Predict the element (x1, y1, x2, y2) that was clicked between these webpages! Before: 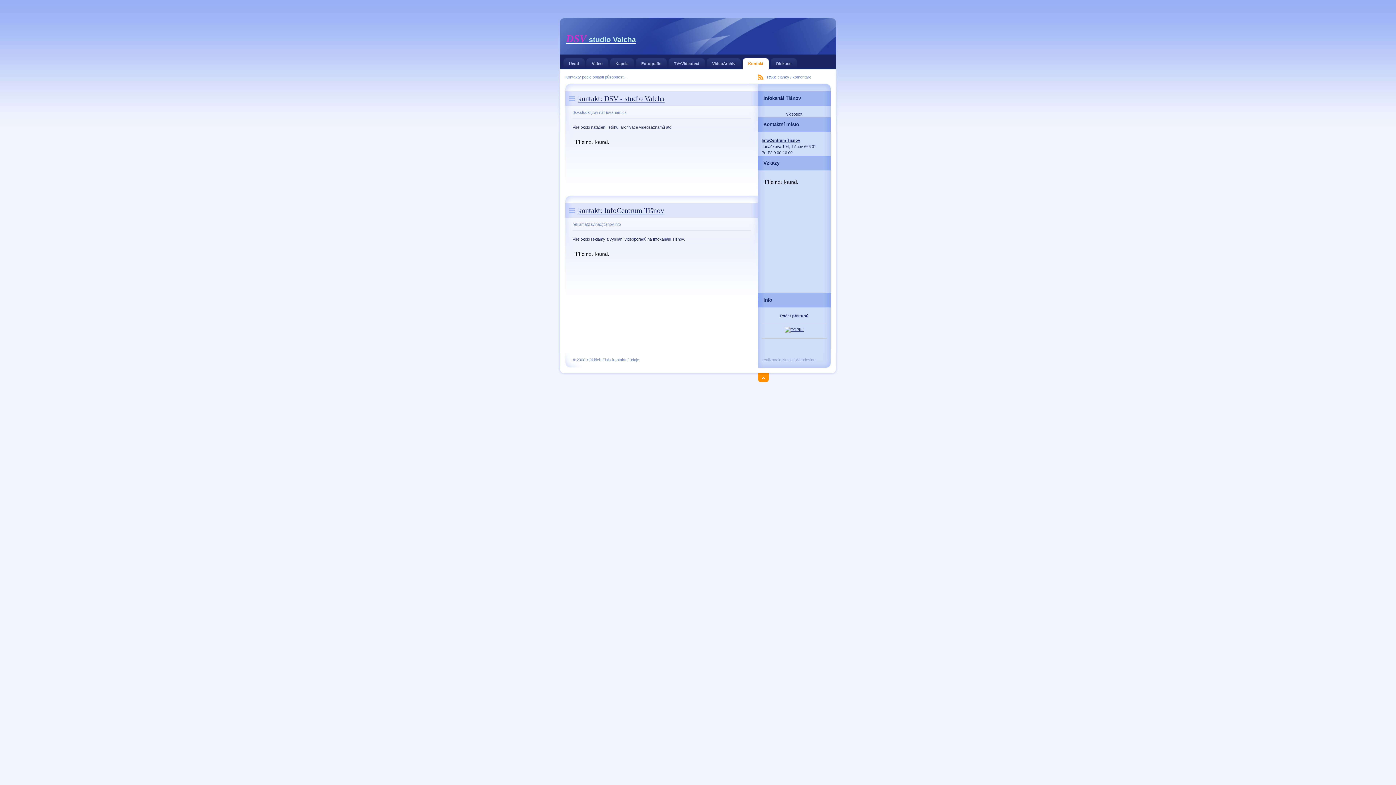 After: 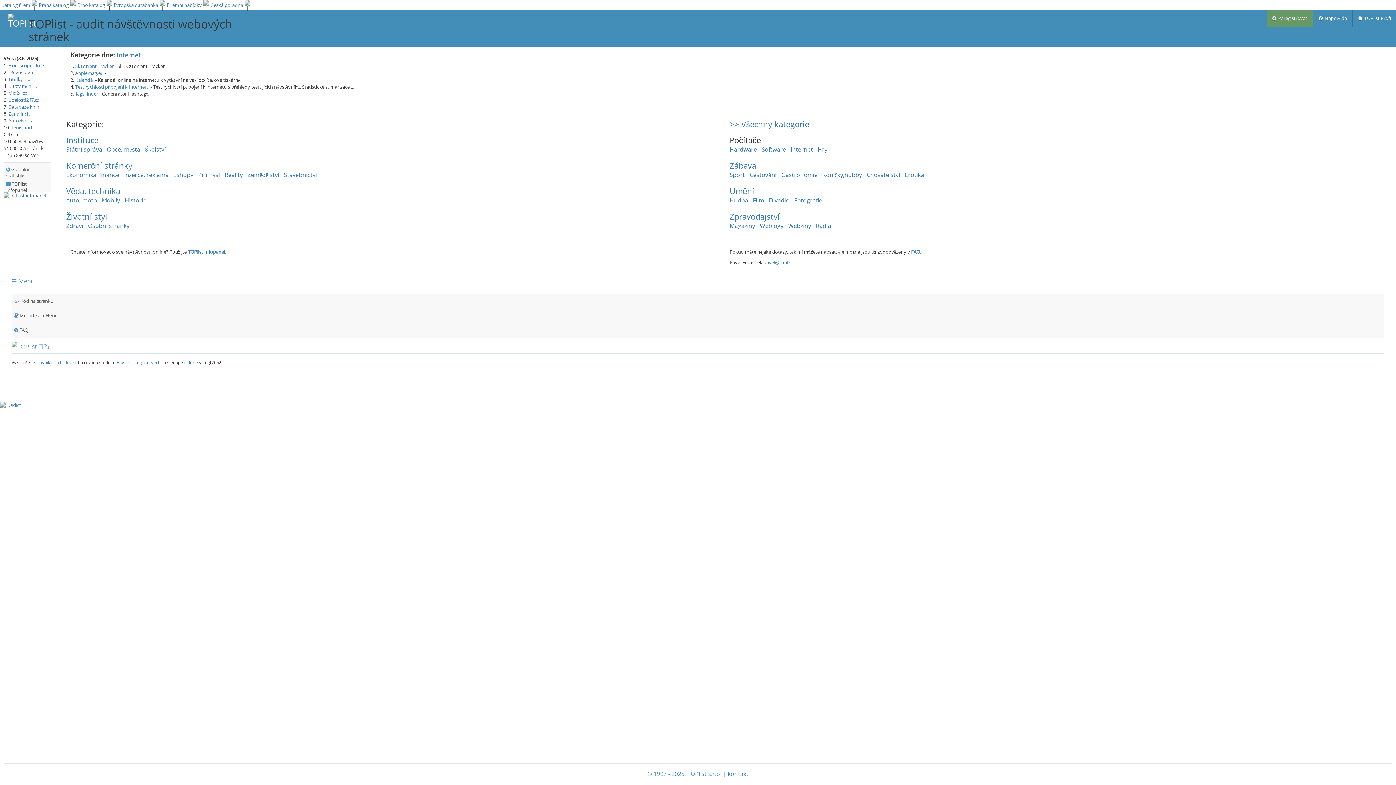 Action: bbox: (785, 327, 804, 332)